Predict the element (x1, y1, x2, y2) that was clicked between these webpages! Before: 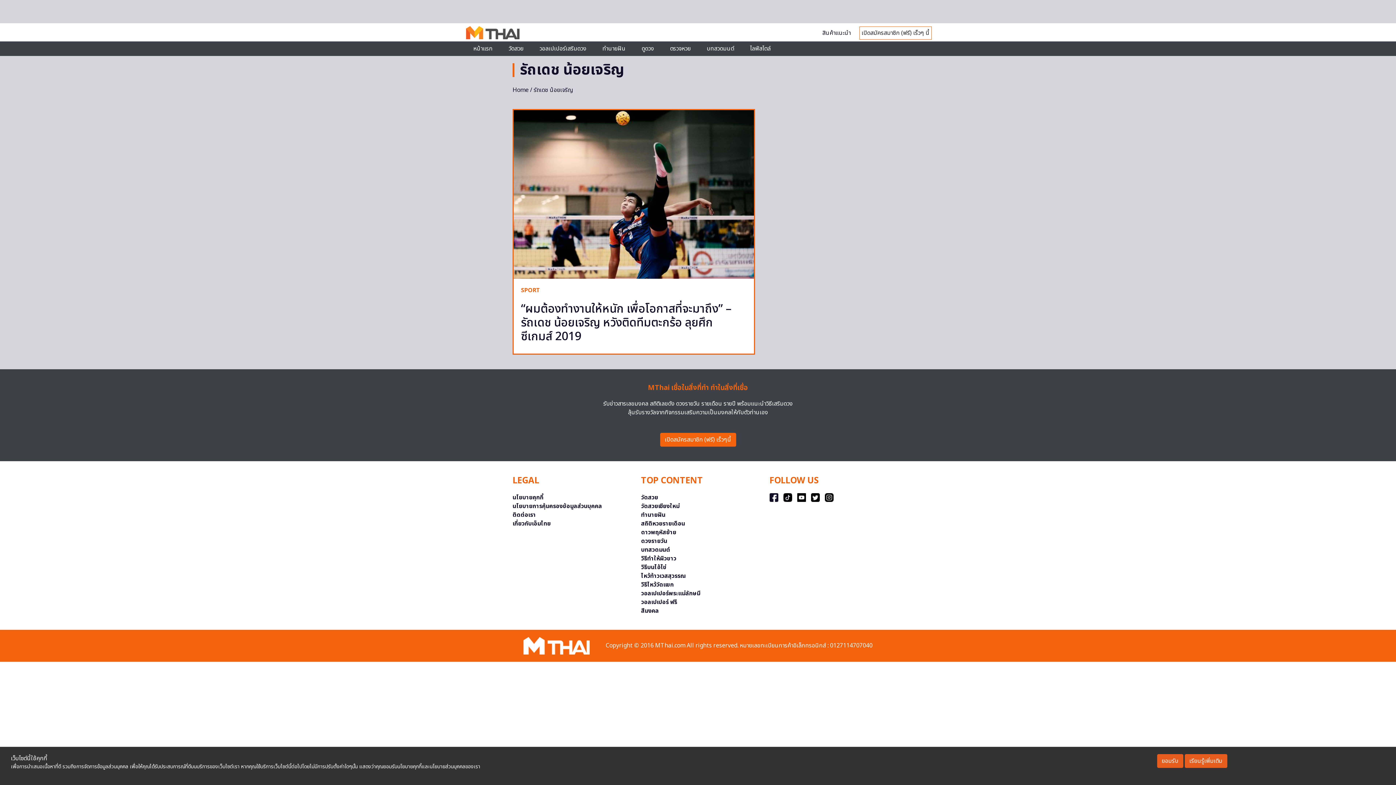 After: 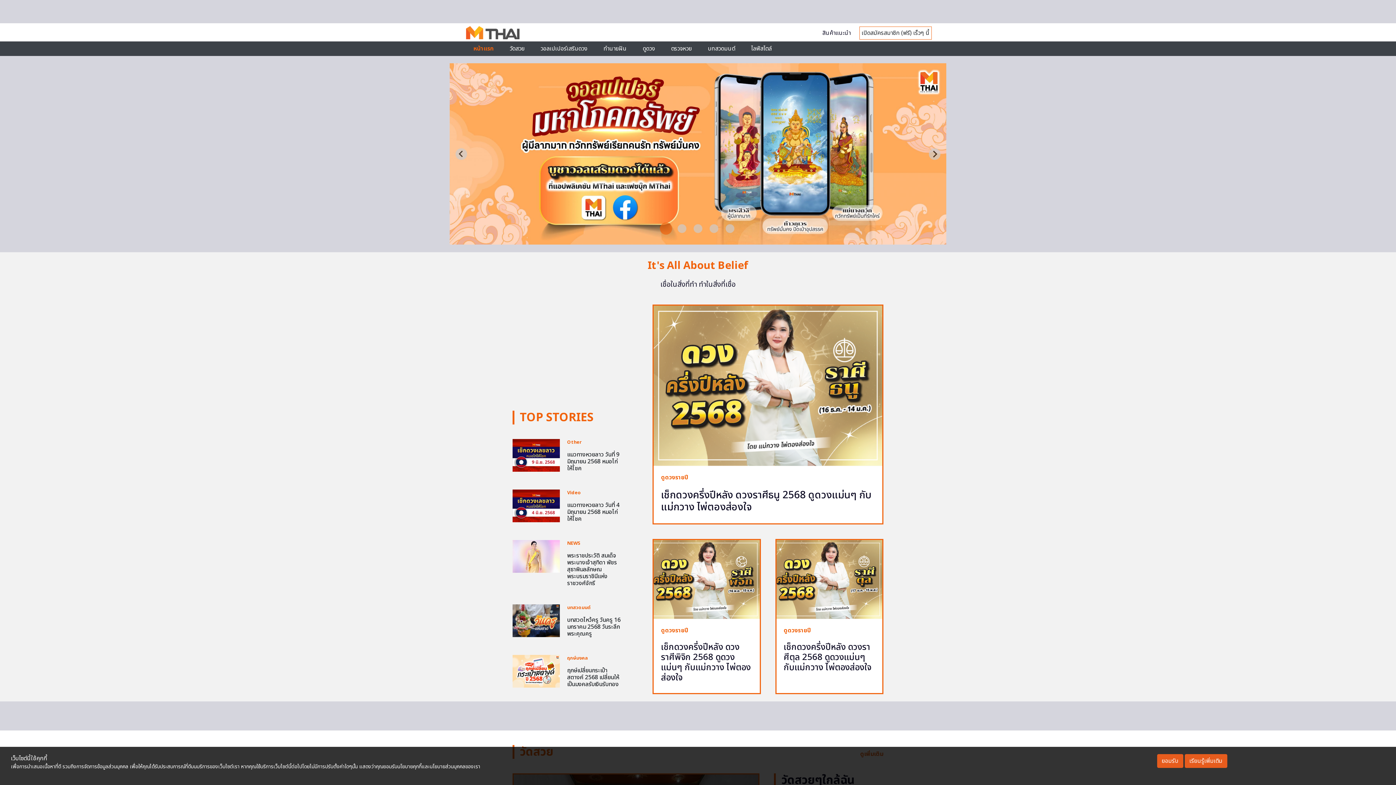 Action: bbox: (466, 28, 519, 36)